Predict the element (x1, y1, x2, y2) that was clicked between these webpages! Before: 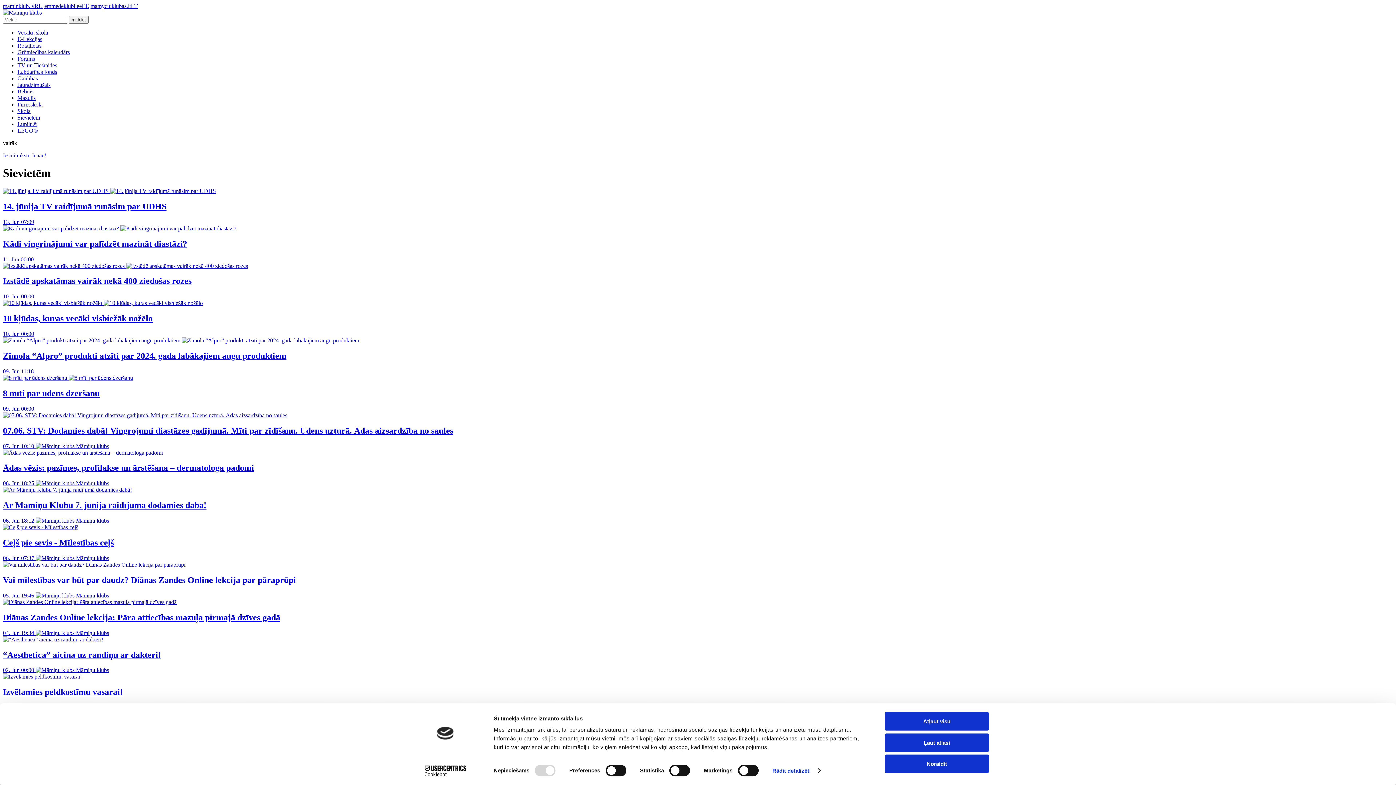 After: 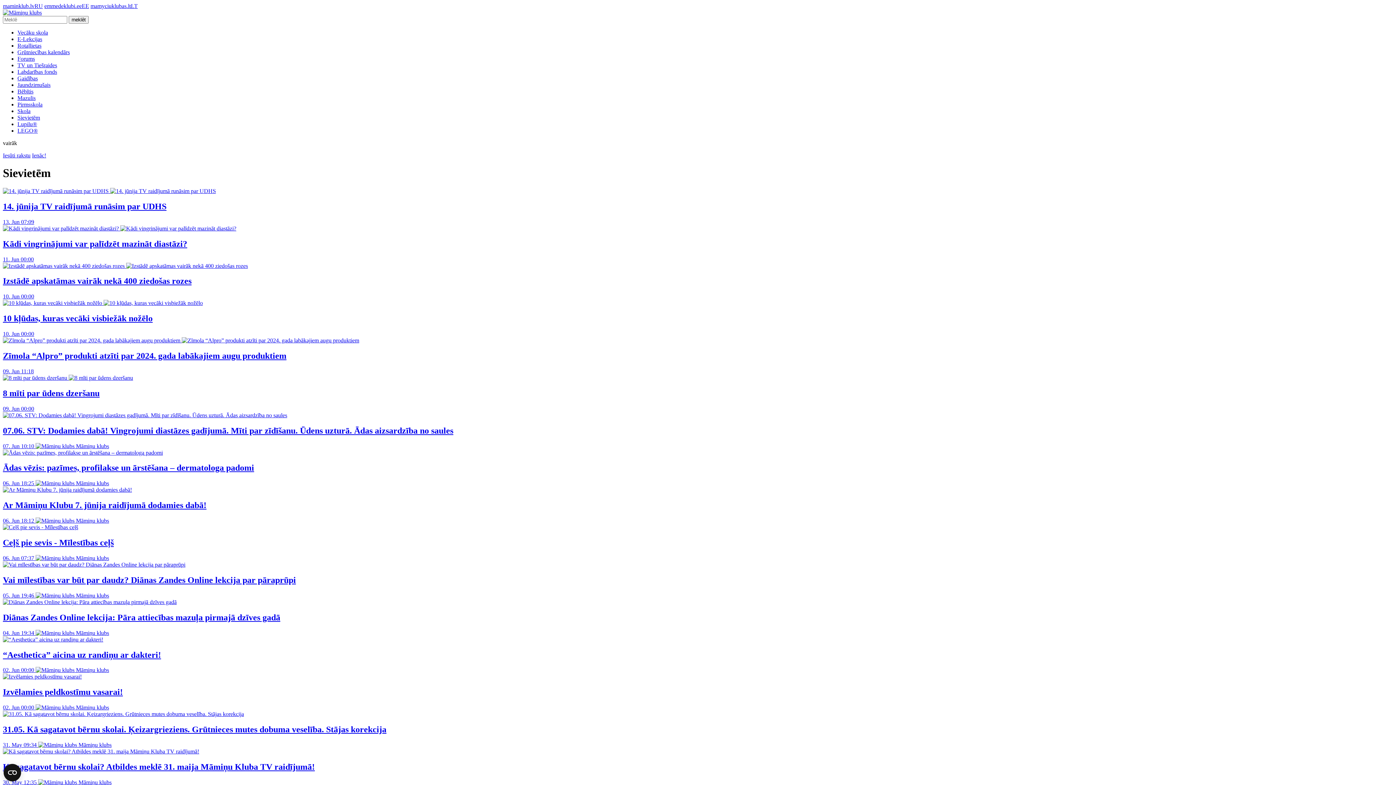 Action: label: Noraidīt bbox: (885, 755, 989, 773)